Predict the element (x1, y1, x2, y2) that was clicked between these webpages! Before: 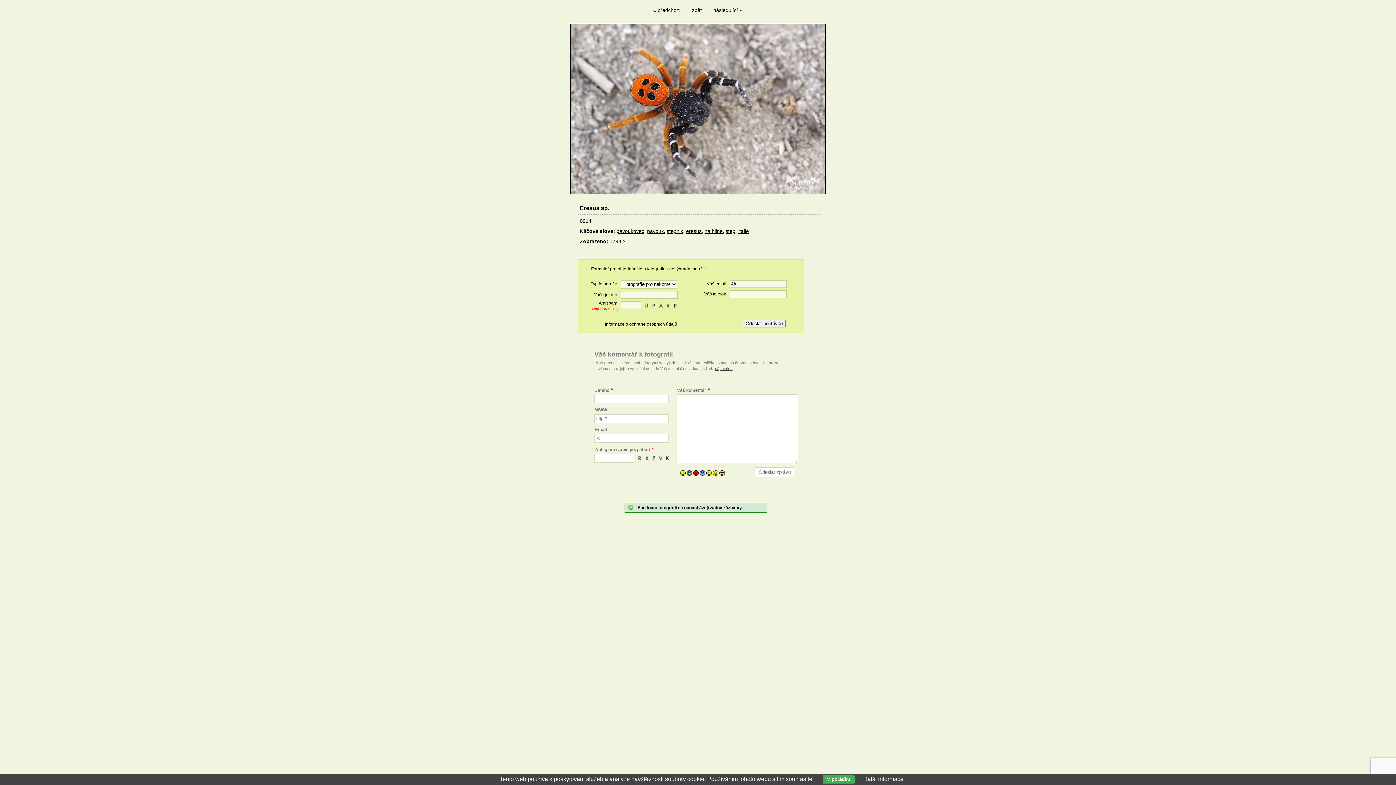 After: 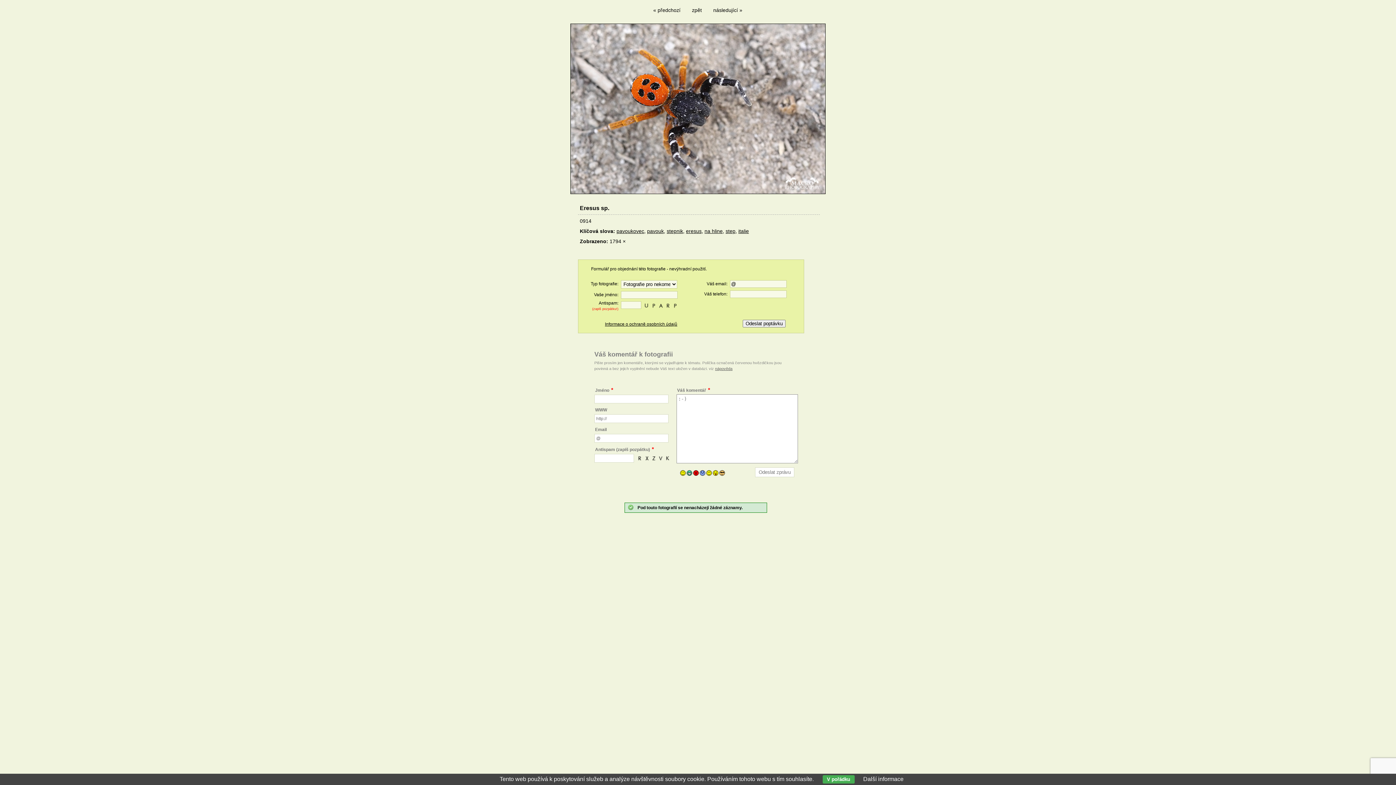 Action: bbox: (680, 472, 685, 477)